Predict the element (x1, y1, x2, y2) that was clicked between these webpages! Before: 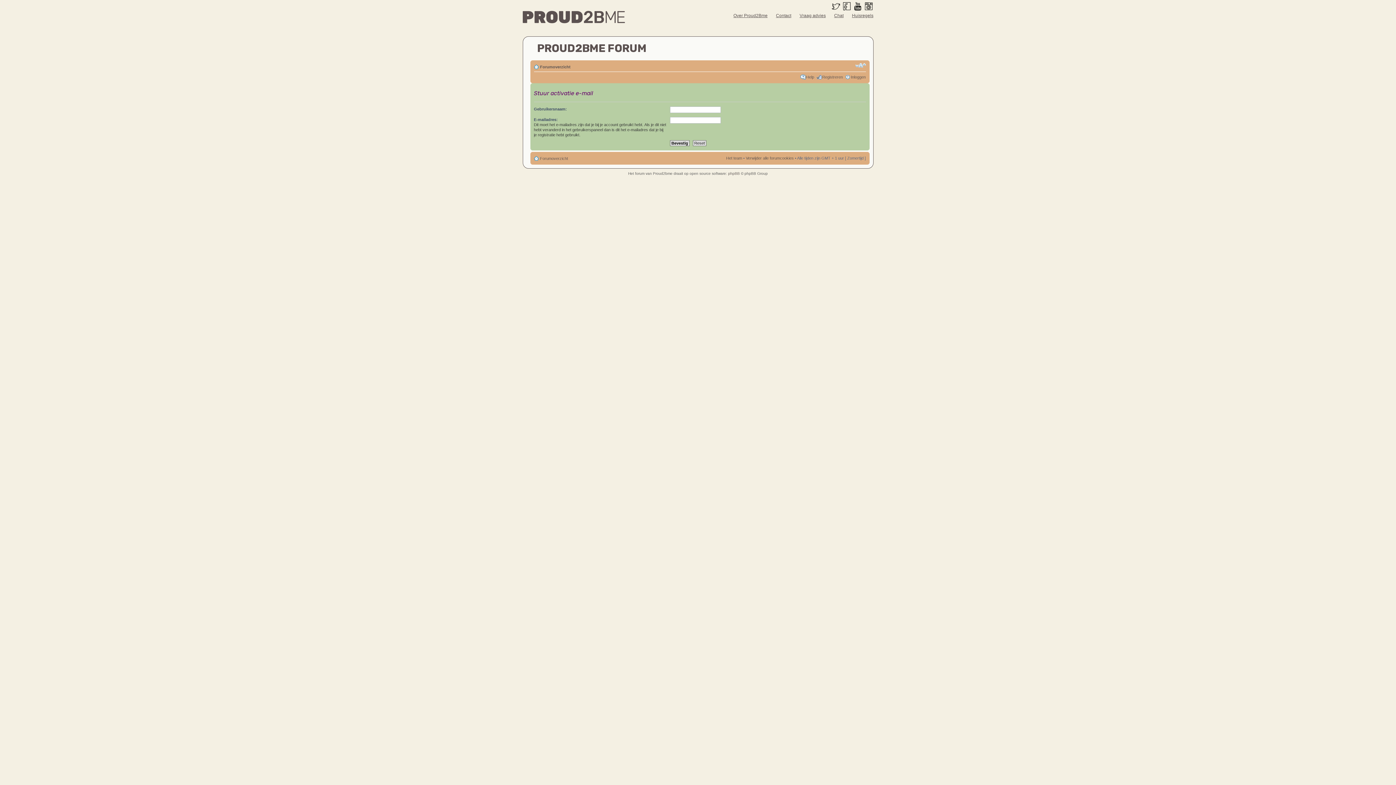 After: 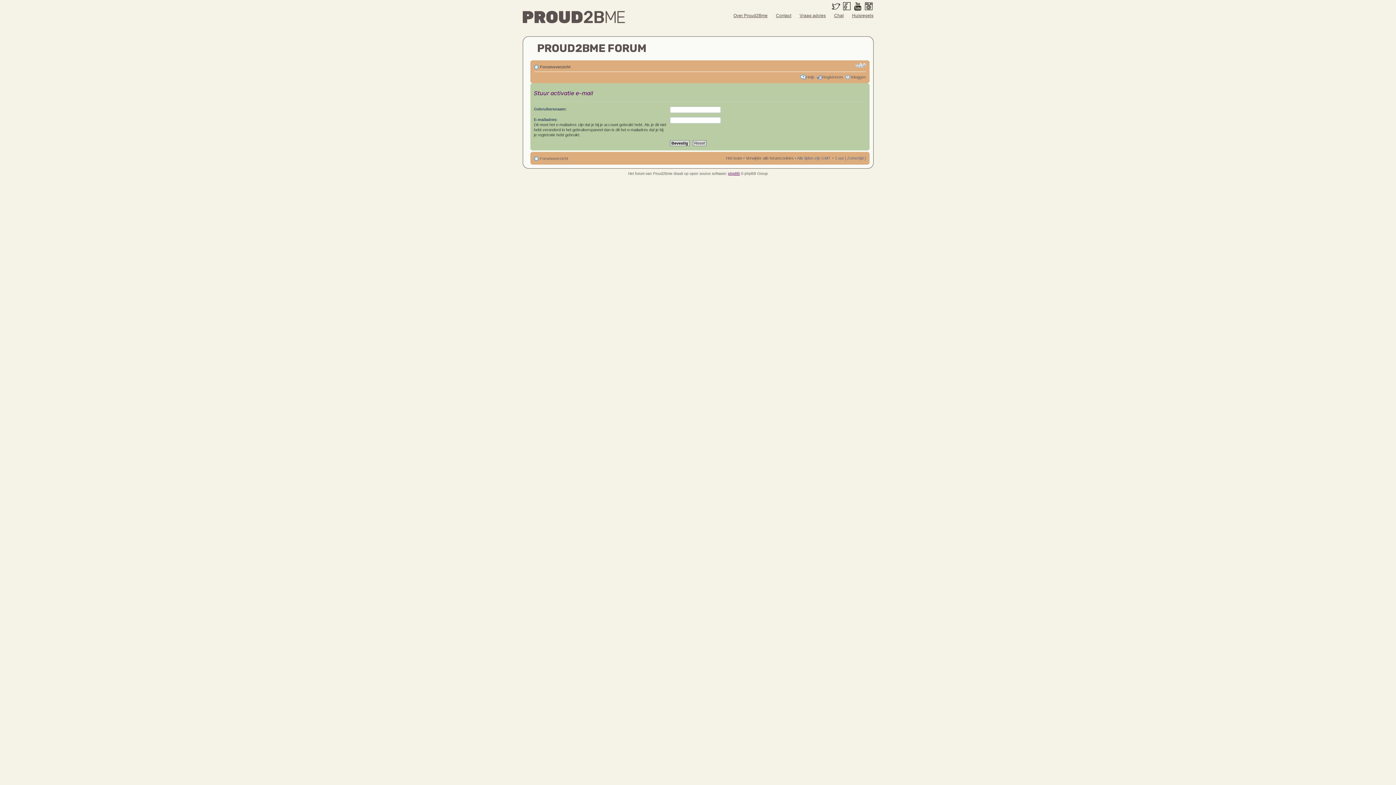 Action: bbox: (728, 171, 740, 175) label: phpBB